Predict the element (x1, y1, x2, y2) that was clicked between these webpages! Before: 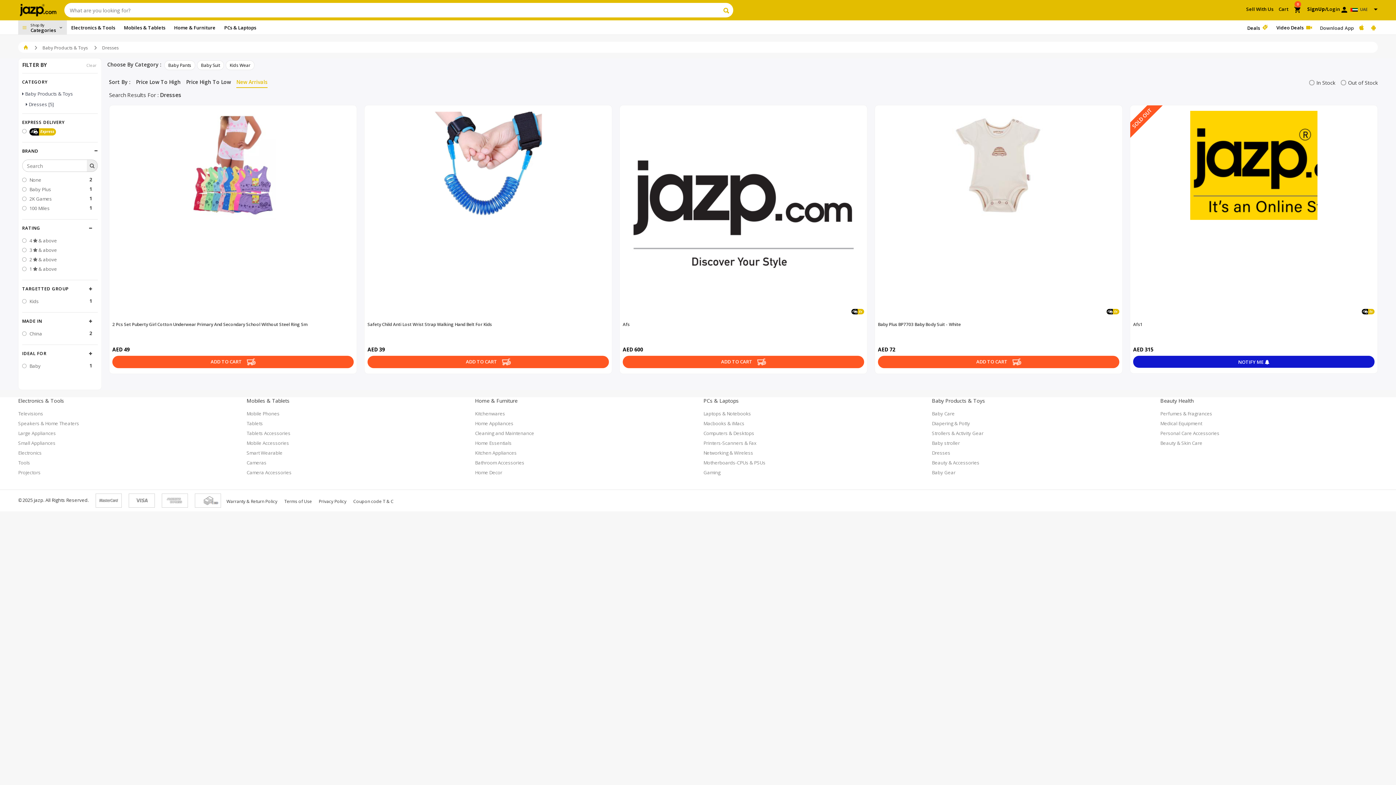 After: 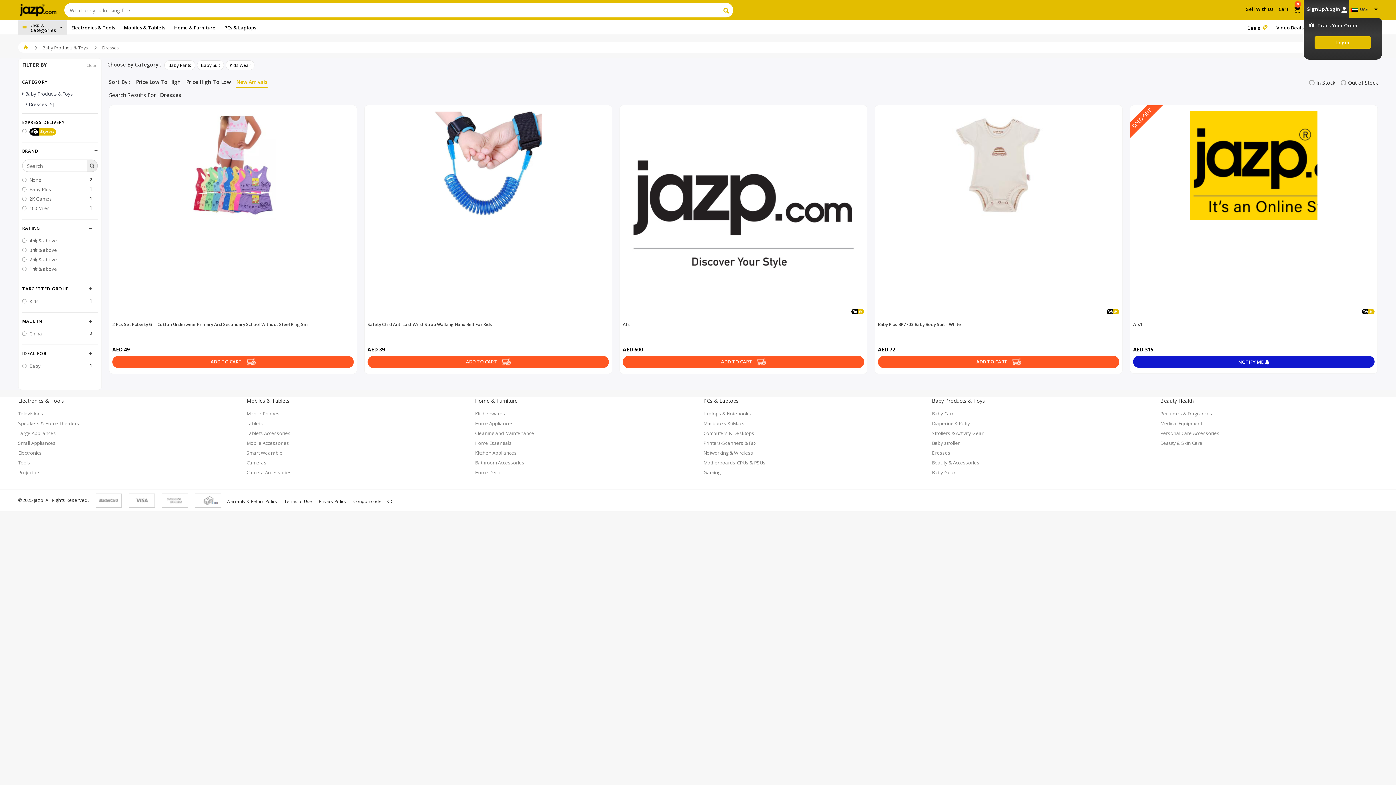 Action: label: SignUp/Login bbox: (1307, 5, 1344, 12)